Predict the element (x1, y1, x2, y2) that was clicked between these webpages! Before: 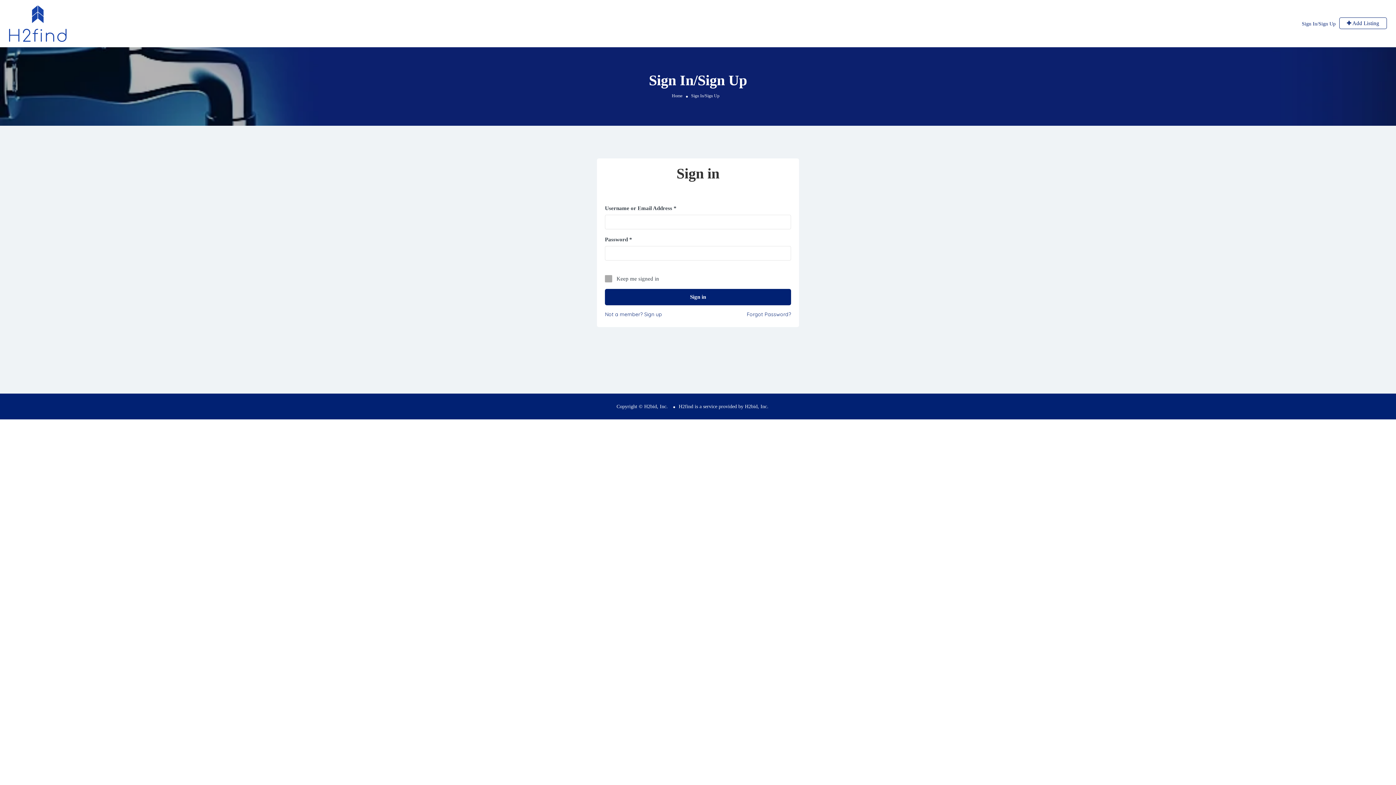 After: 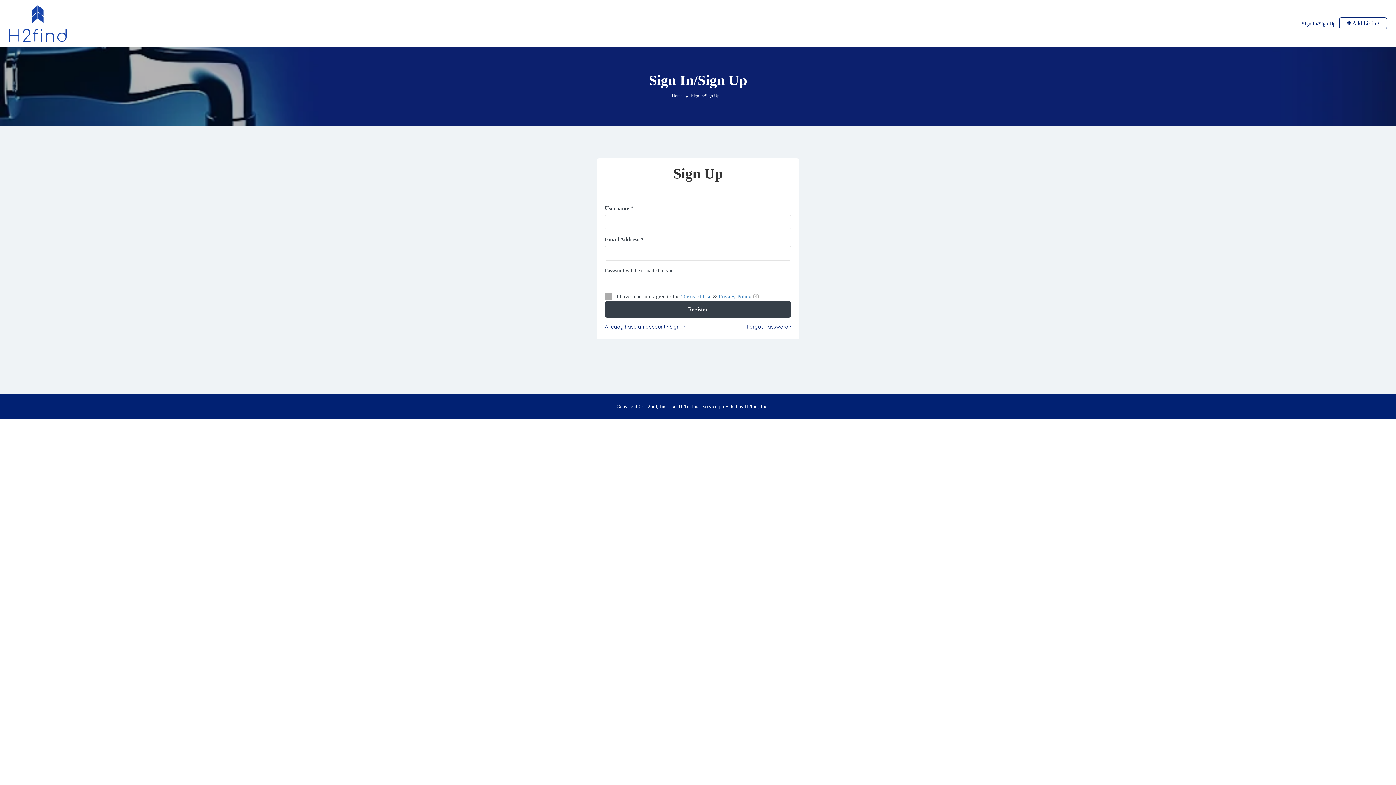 Action: label: Not a member? Sign up bbox: (605, 311, 662, 317)